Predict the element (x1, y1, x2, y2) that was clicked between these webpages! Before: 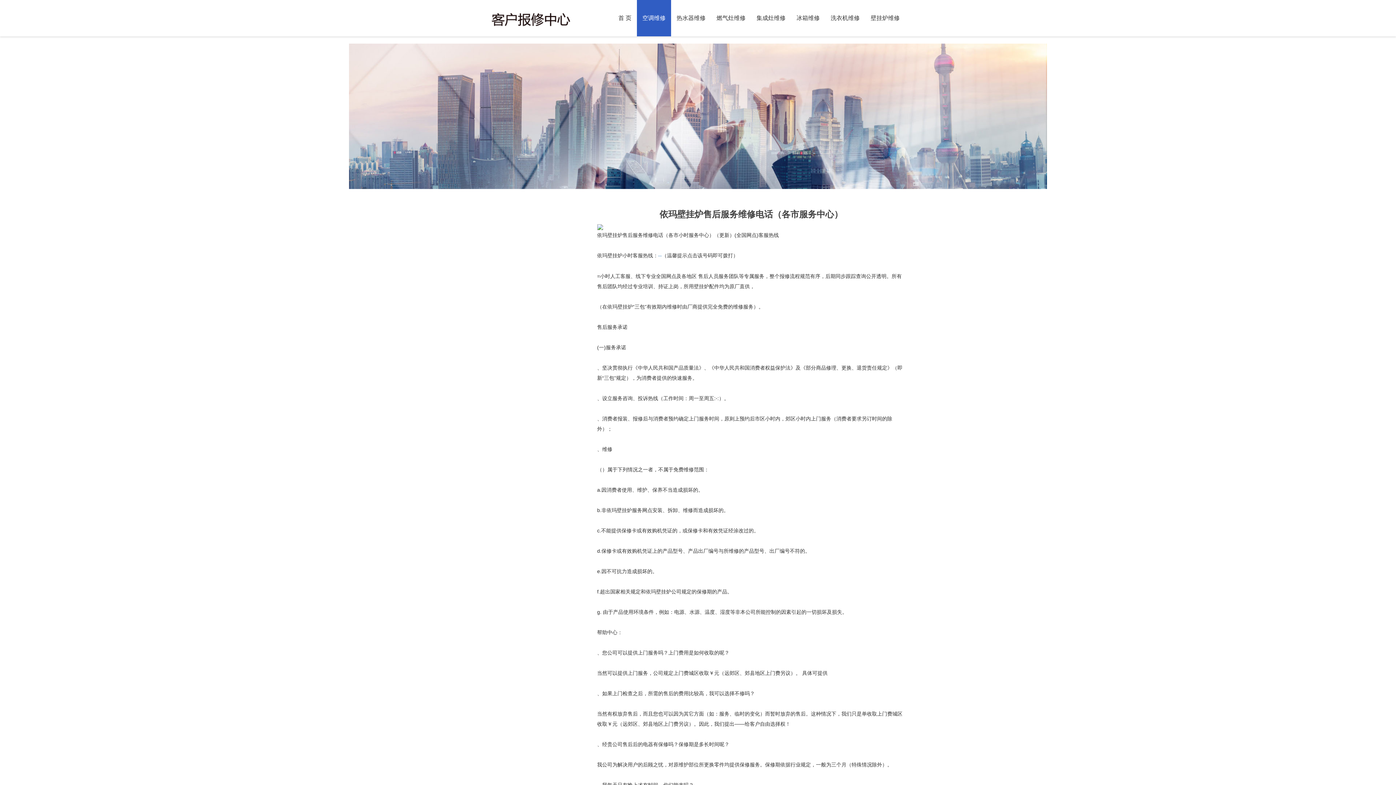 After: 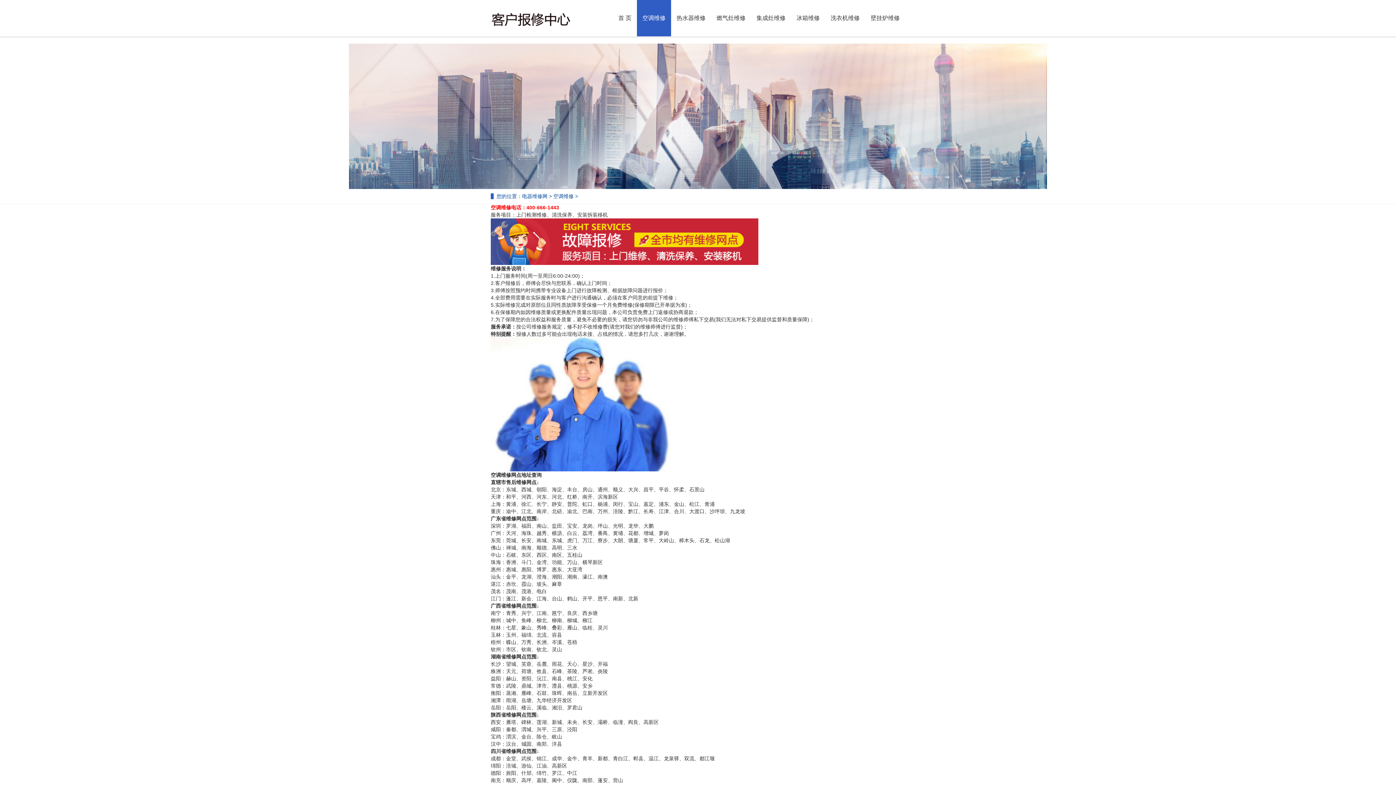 Action: bbox: (637, 0, 671, 36) label: 空调维修